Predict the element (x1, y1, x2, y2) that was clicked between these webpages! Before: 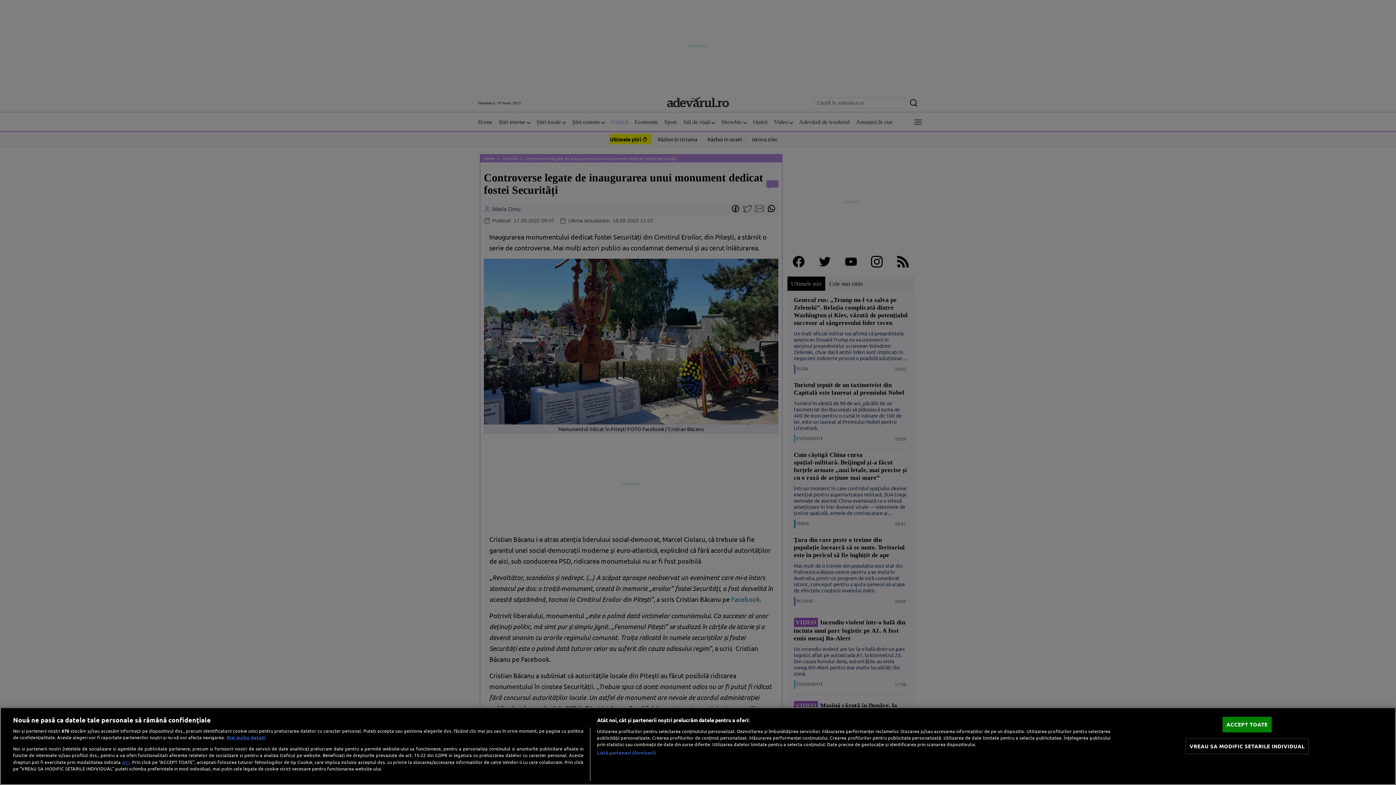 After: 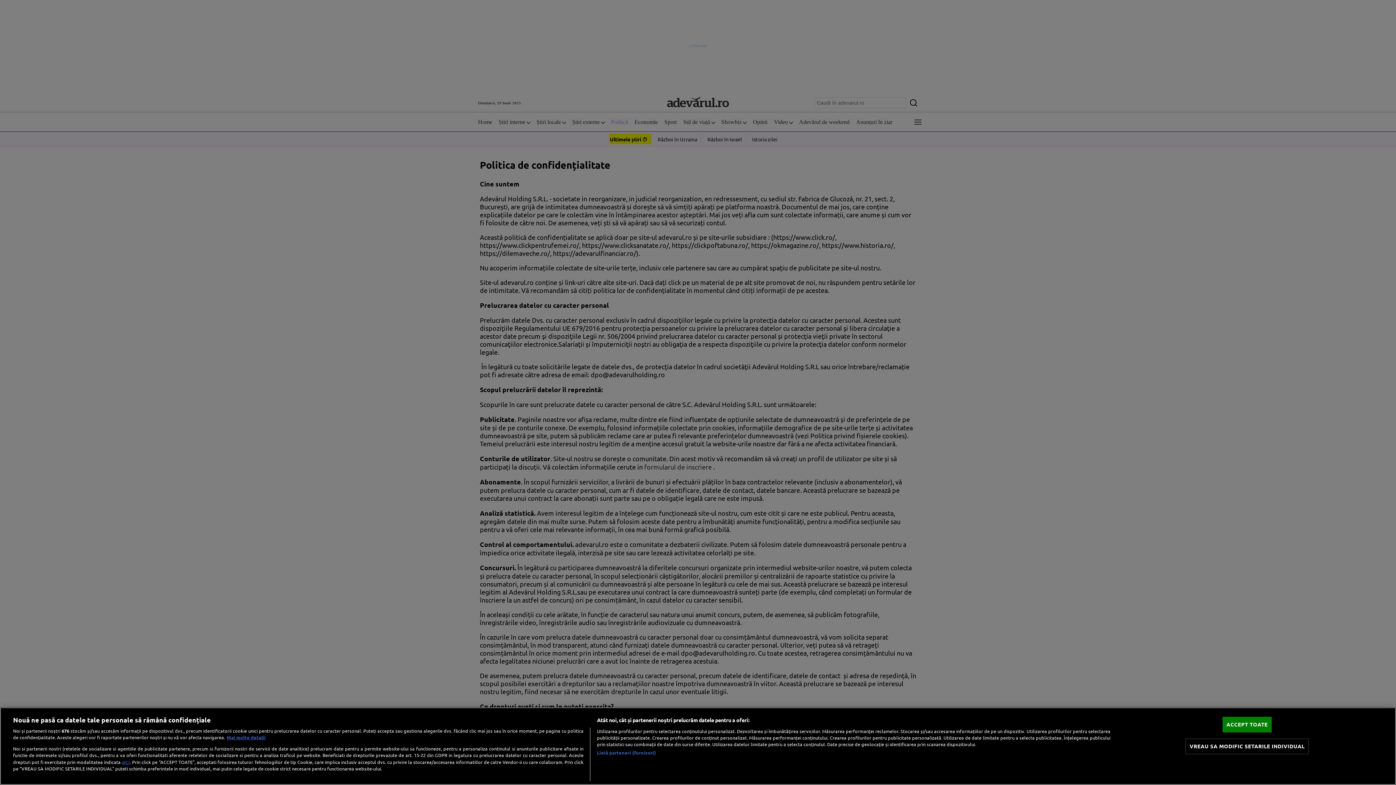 Action: label: aici bbox: (121, 758, 129, 765)